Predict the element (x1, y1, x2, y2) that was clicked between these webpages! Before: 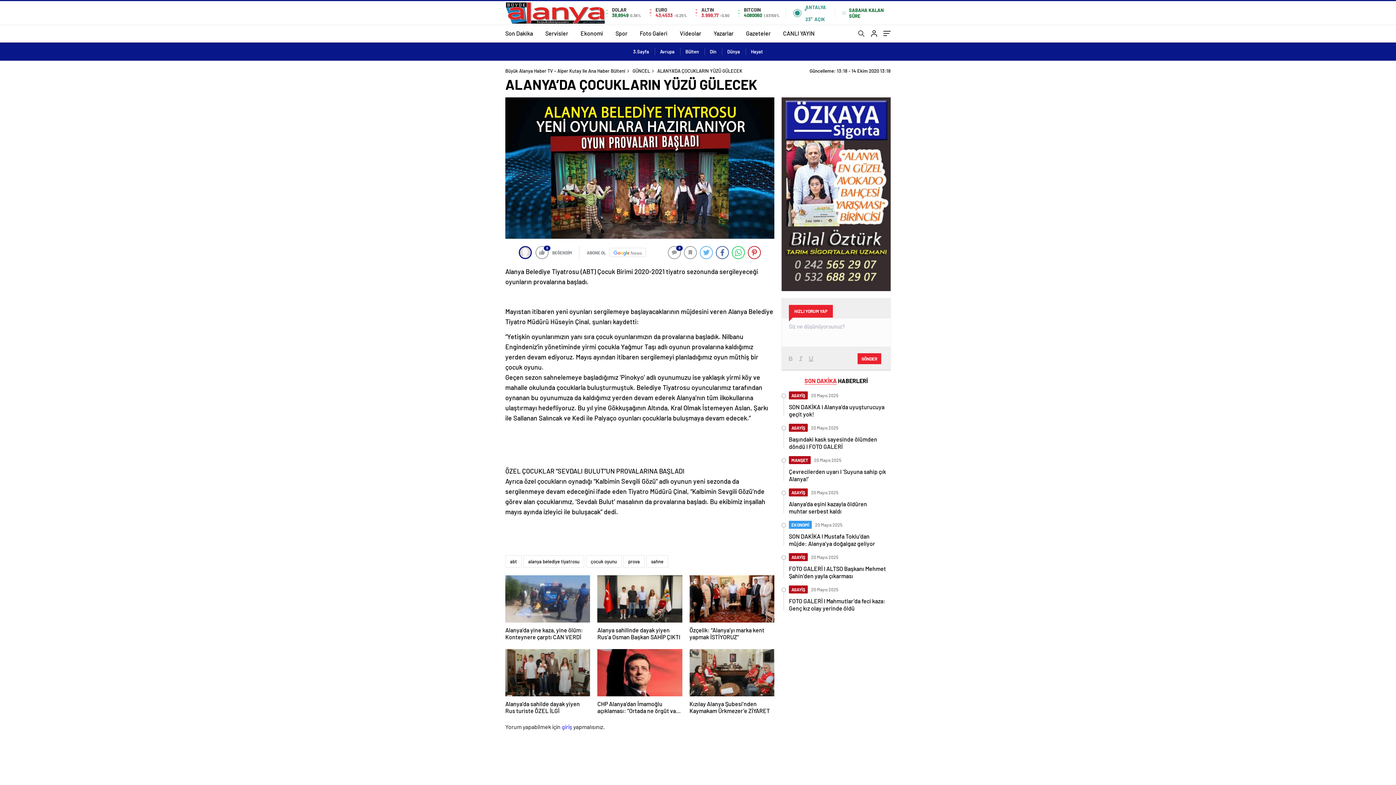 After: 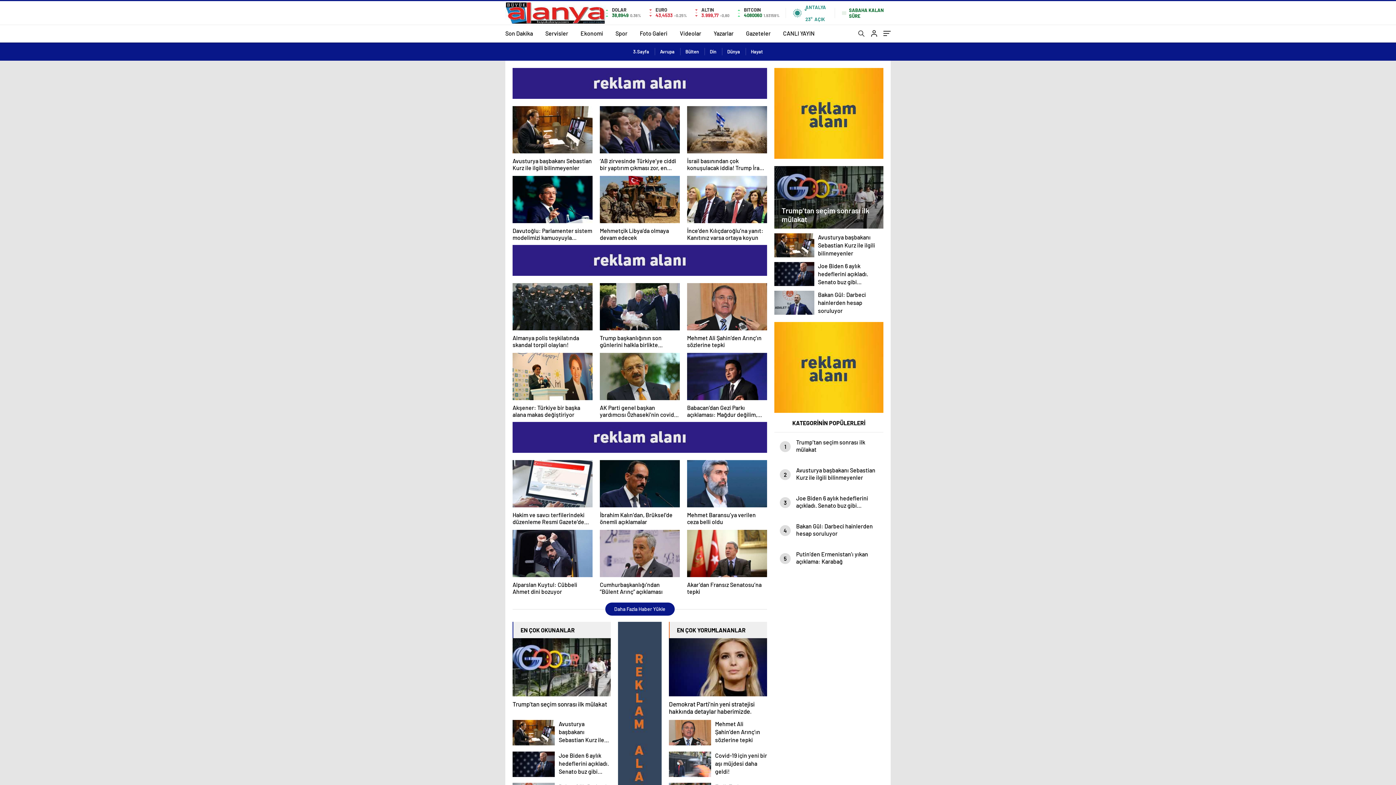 Action: label: Avrupa bbox: (660, 42, 680, 60)